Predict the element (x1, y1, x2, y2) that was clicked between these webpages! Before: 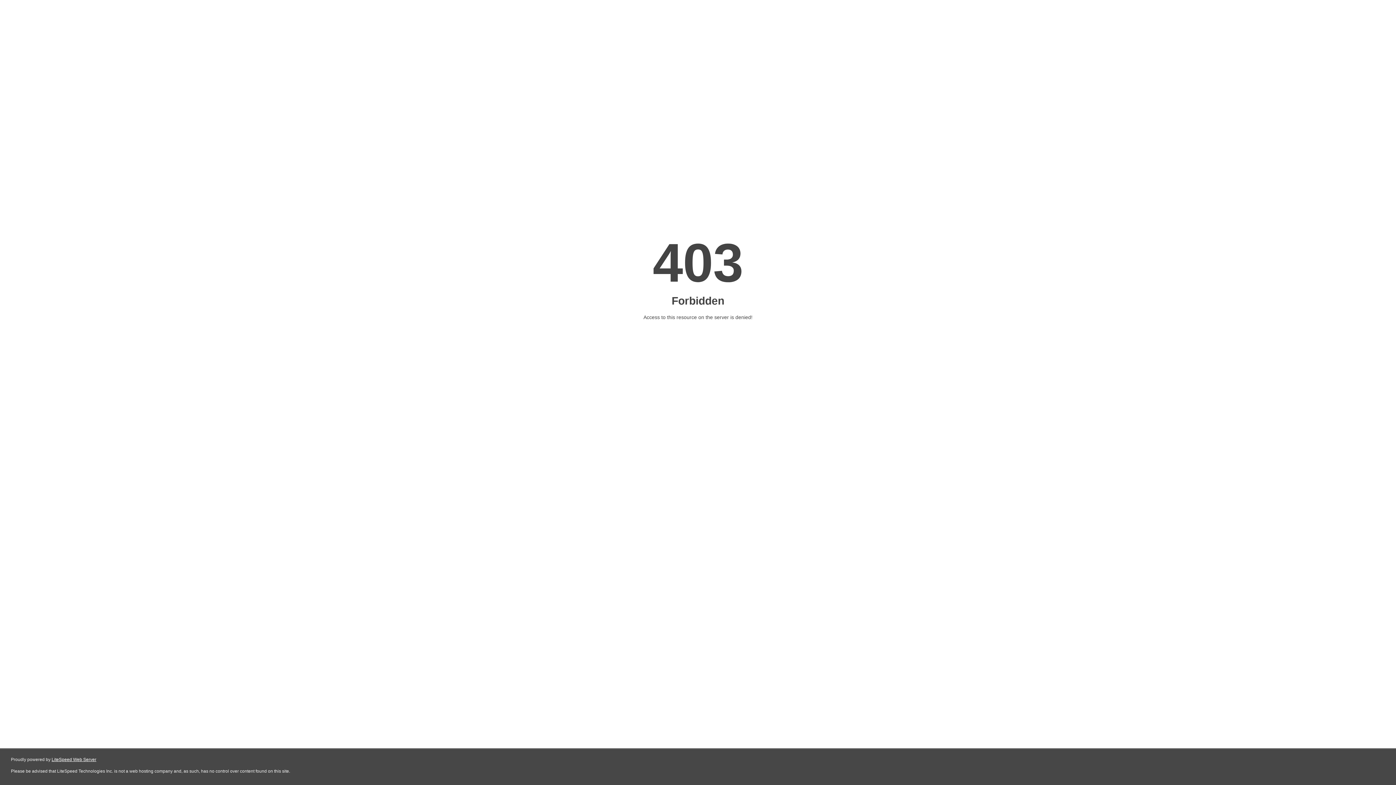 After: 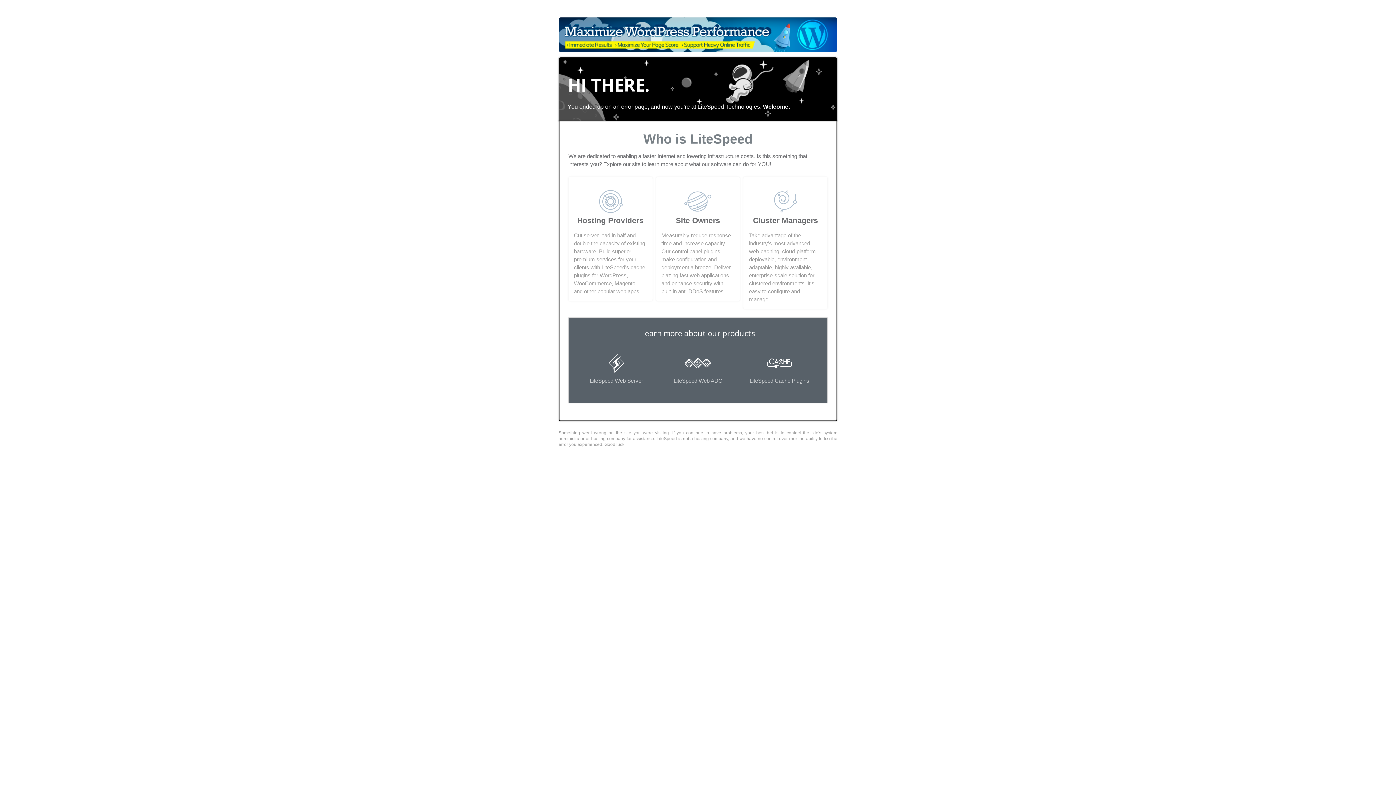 Action: label: LiteSpeed Web Server bbox: (51, 757, 96, 762)